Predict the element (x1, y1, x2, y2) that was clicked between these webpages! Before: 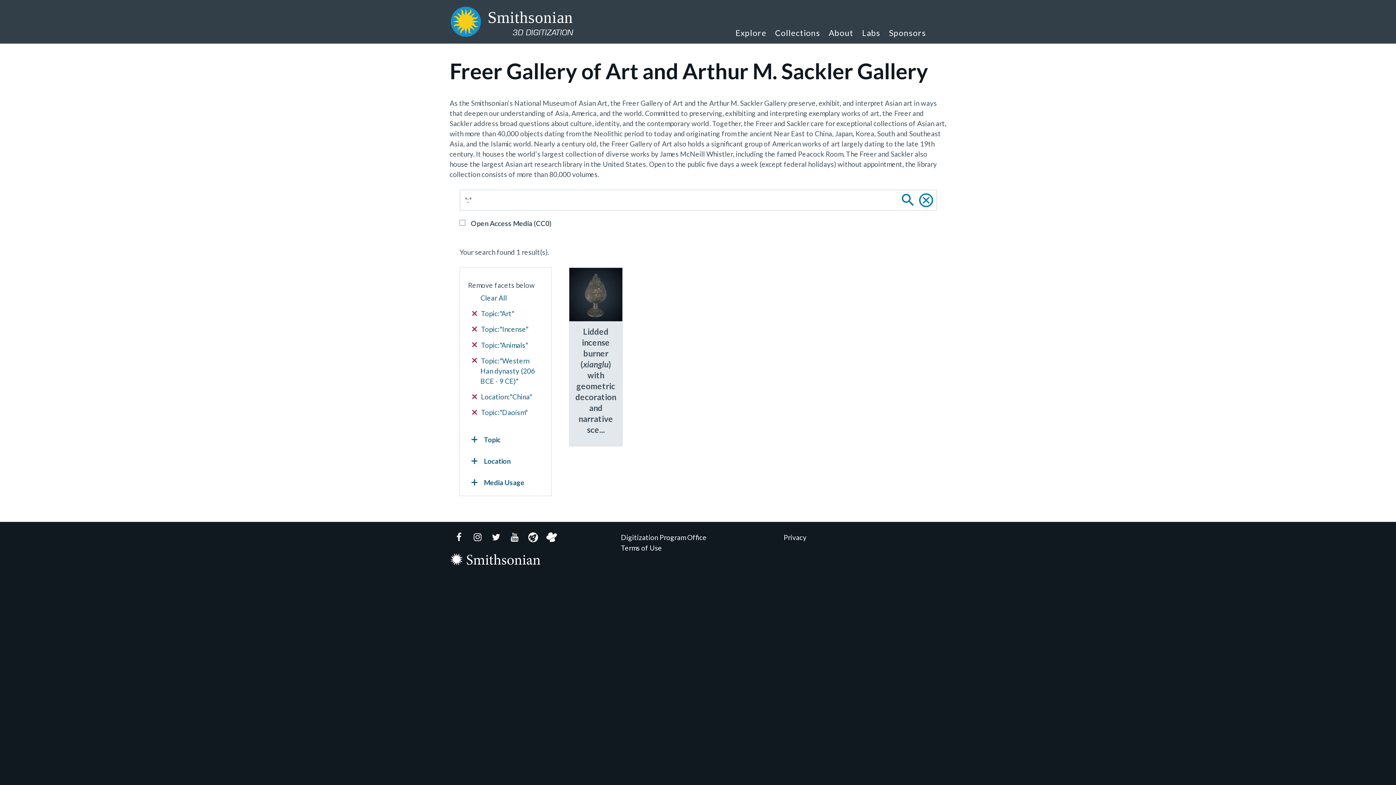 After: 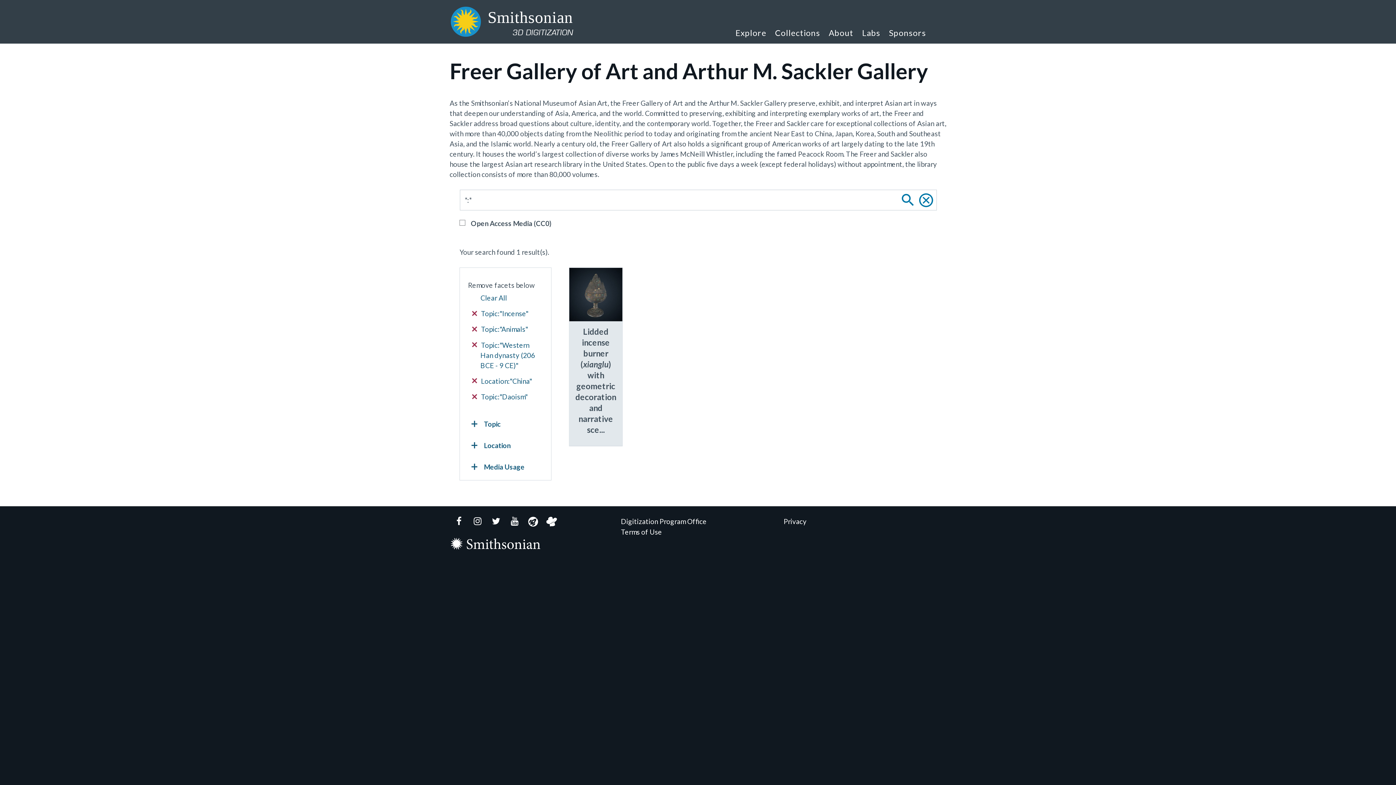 Action: bbox: (472, 308, 543, 319) label:  Topic:"Art"